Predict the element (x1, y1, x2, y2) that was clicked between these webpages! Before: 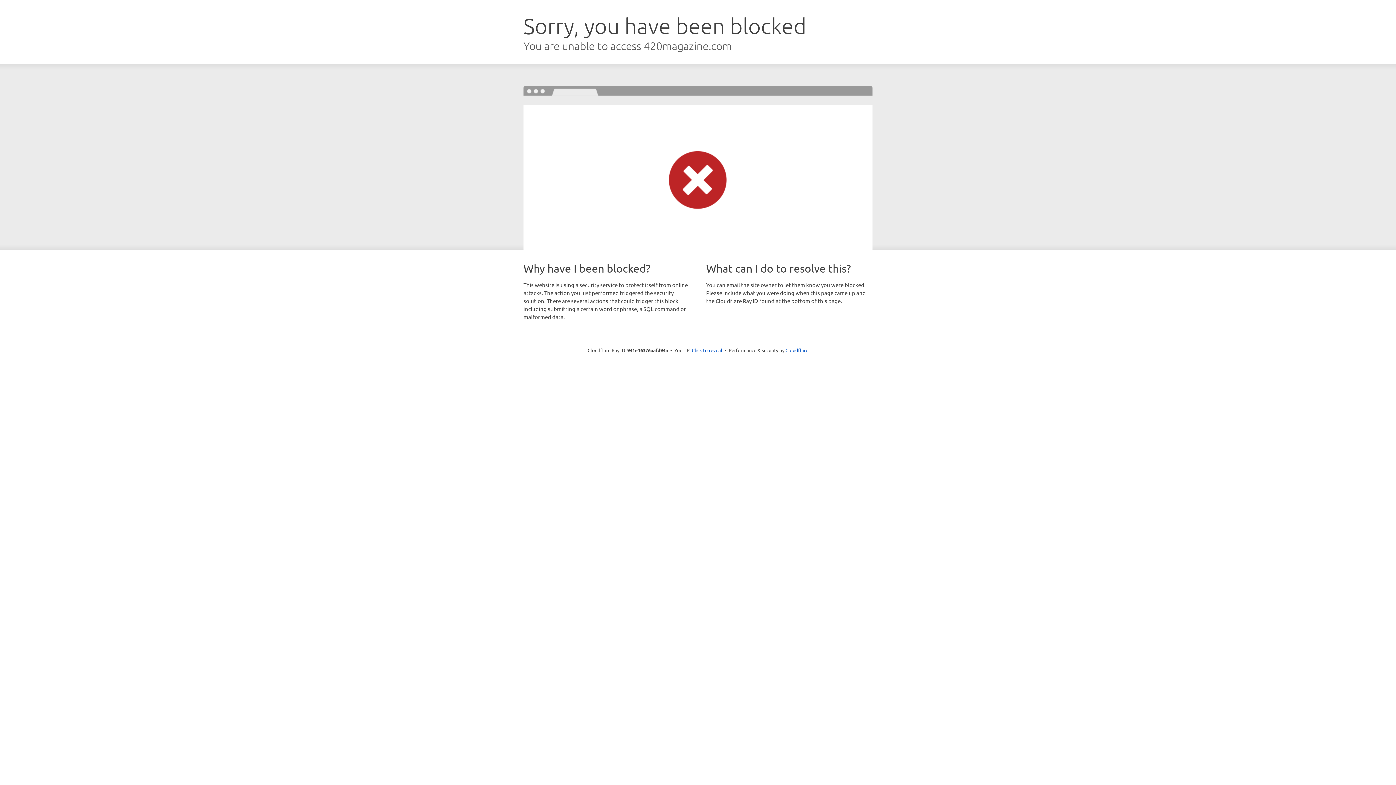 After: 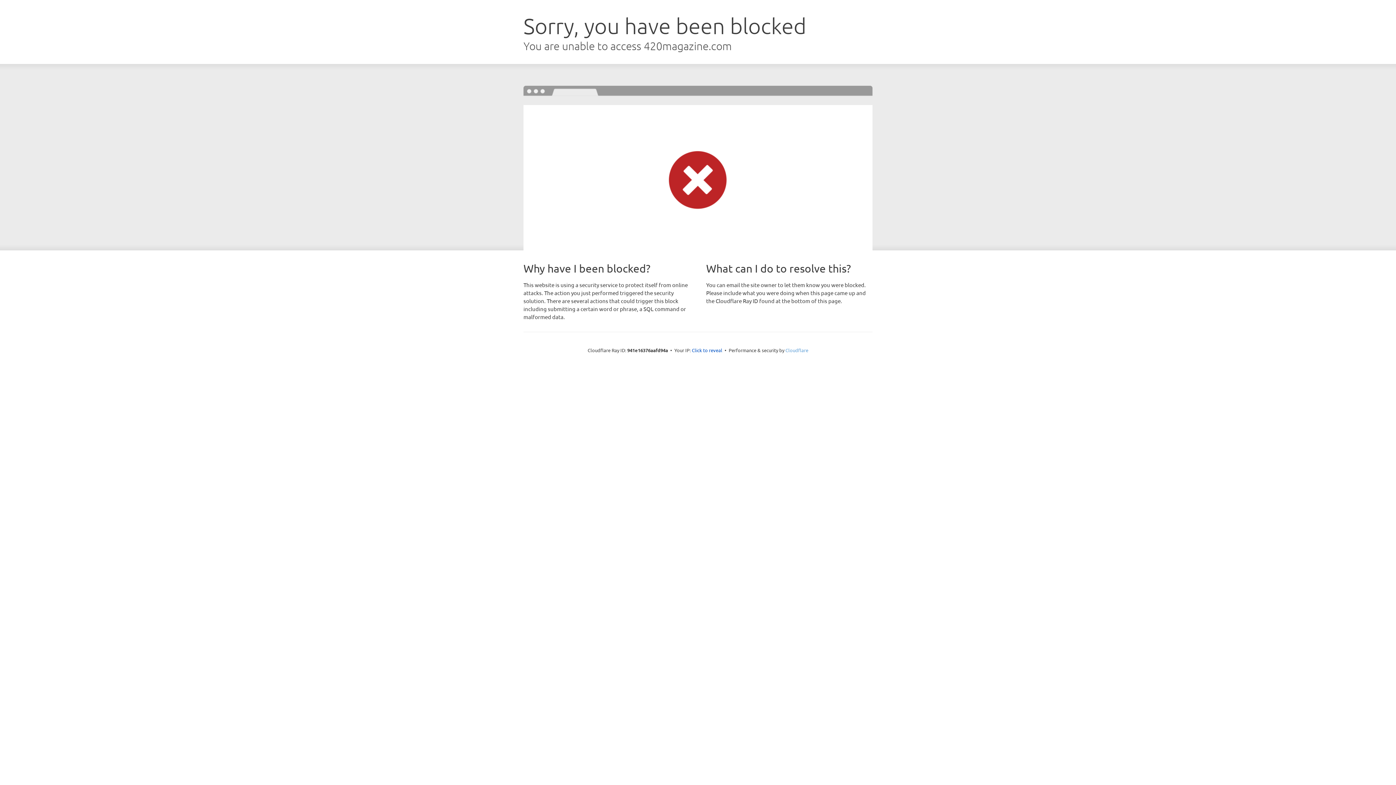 Action: label: Cloudflare bbox: (785, 347, 808, 353)